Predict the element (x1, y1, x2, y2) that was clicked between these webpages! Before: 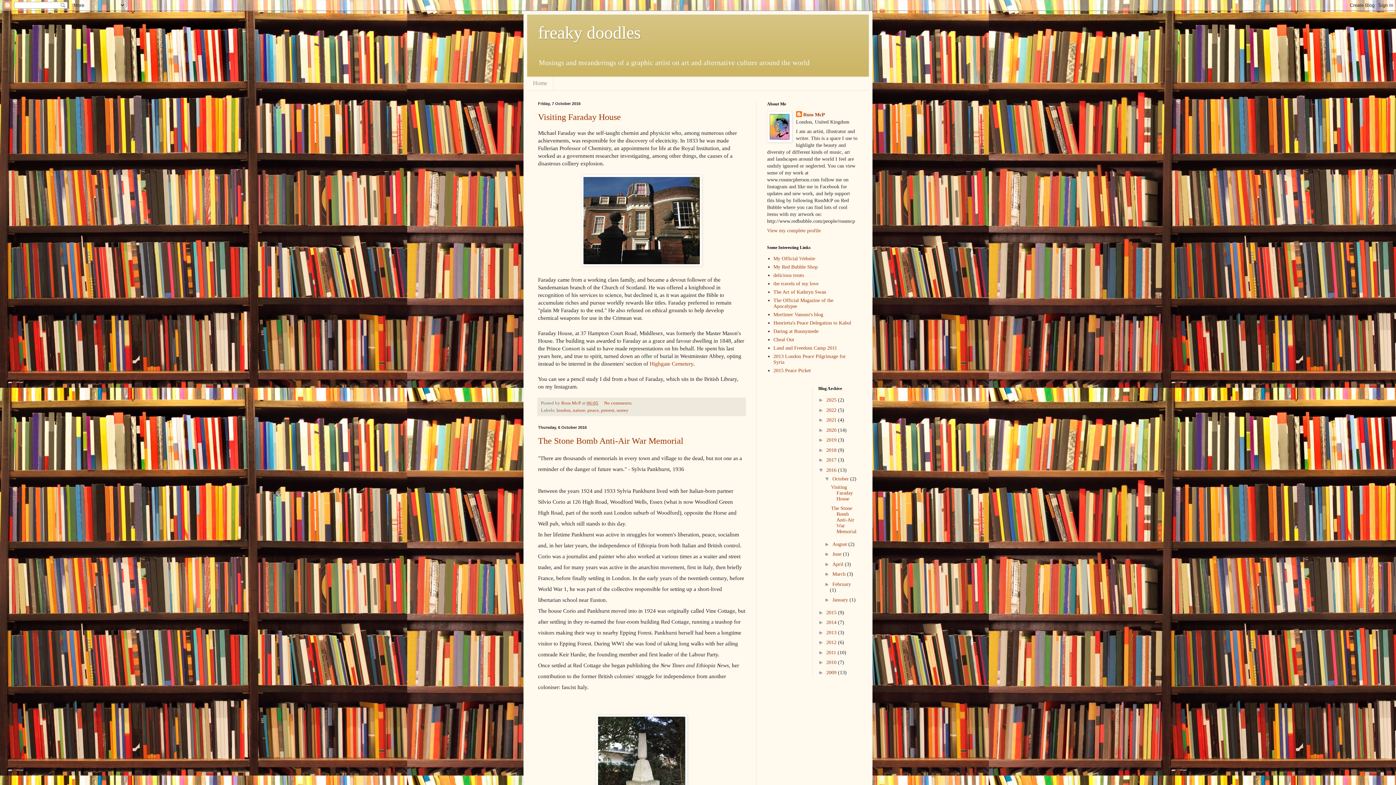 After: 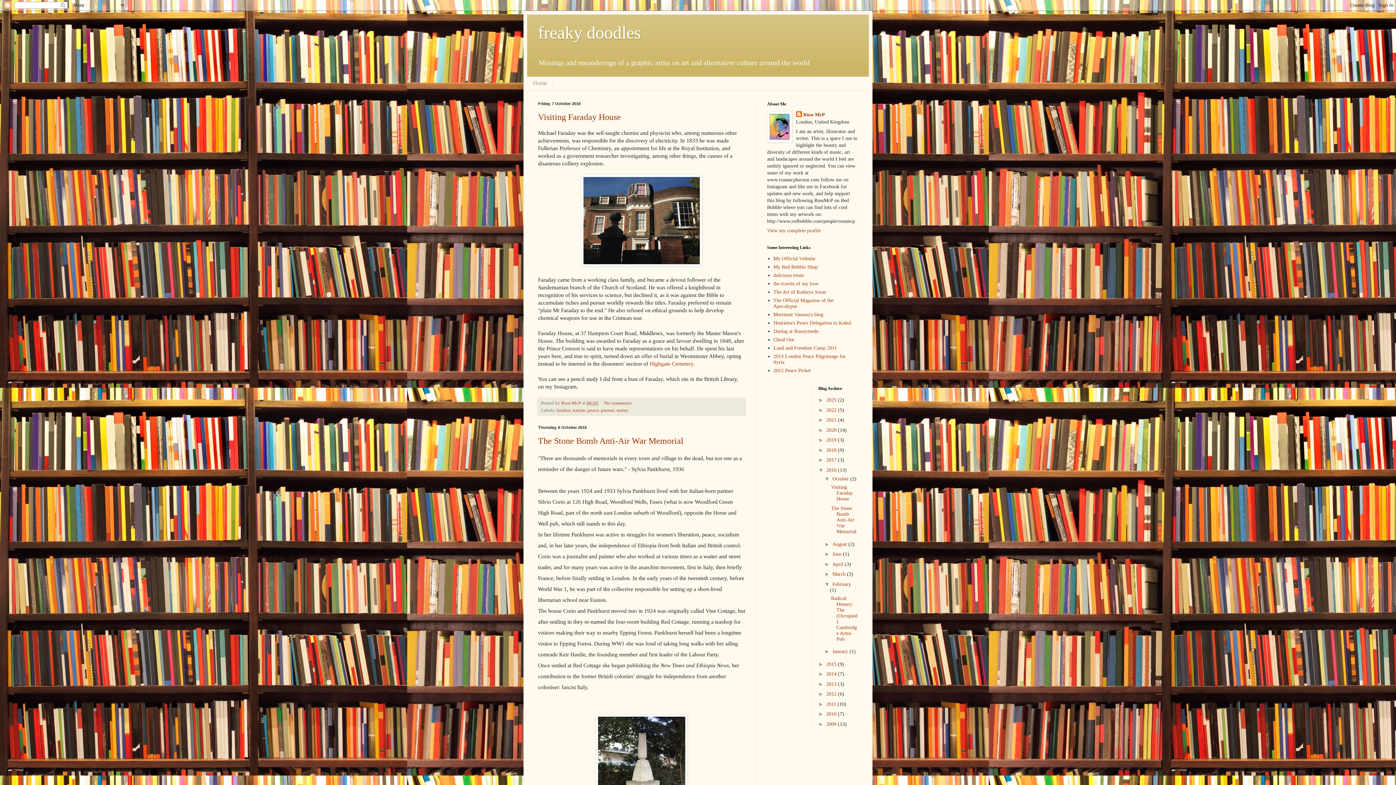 Action: bbox: (824, 581, 832, 587) label: ►  